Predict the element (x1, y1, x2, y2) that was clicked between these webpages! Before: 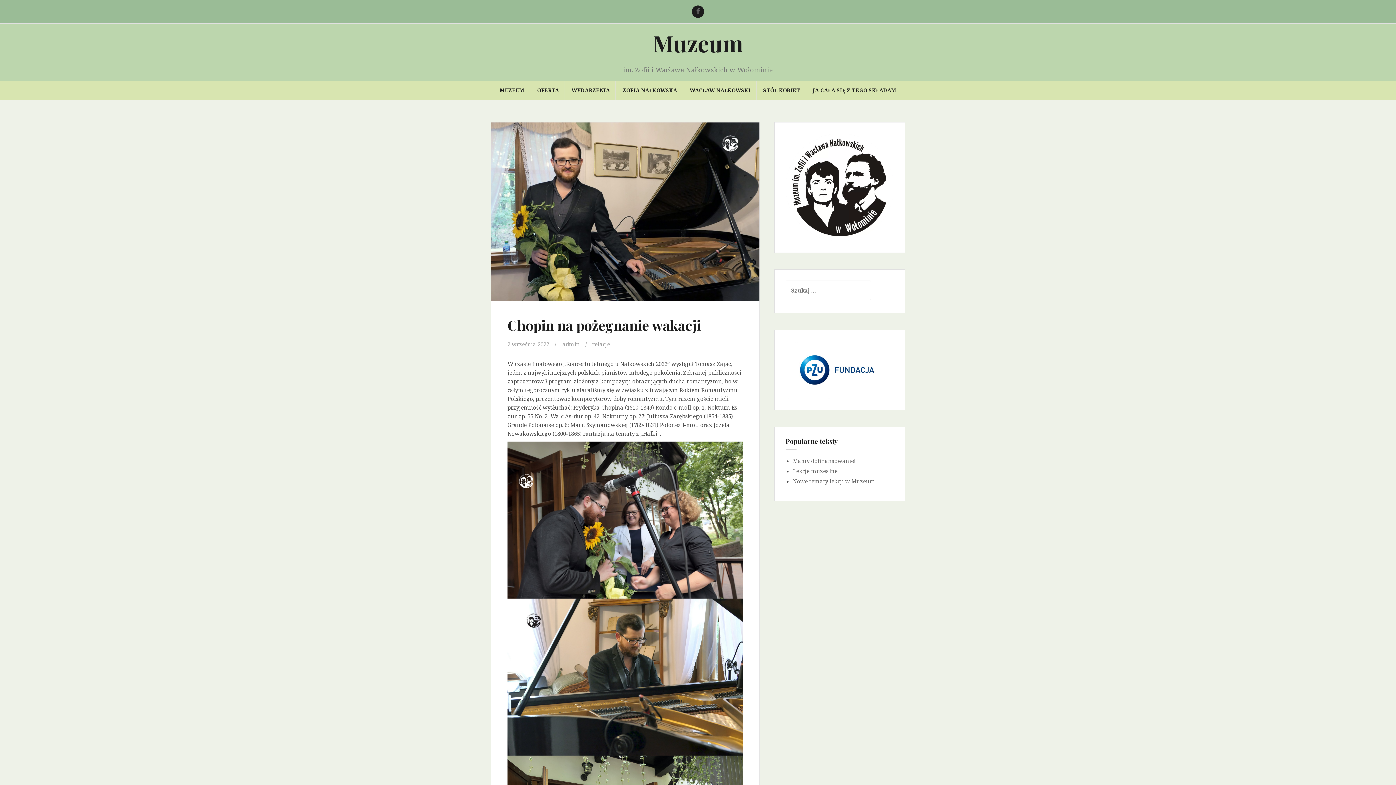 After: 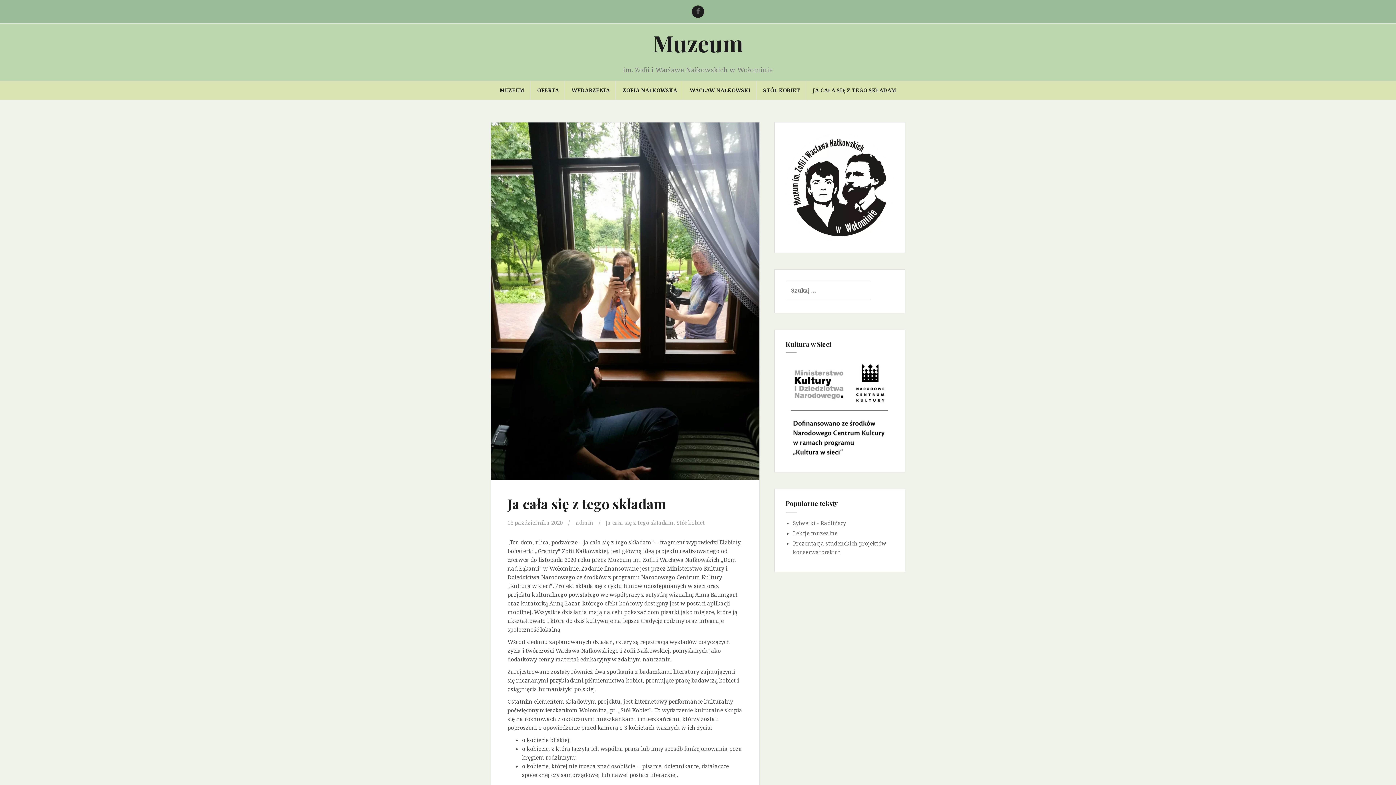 Action: bbox: (812, 86, 896, 94) label: JA CAŁA SIĘ Z TEGO SKŁADAM